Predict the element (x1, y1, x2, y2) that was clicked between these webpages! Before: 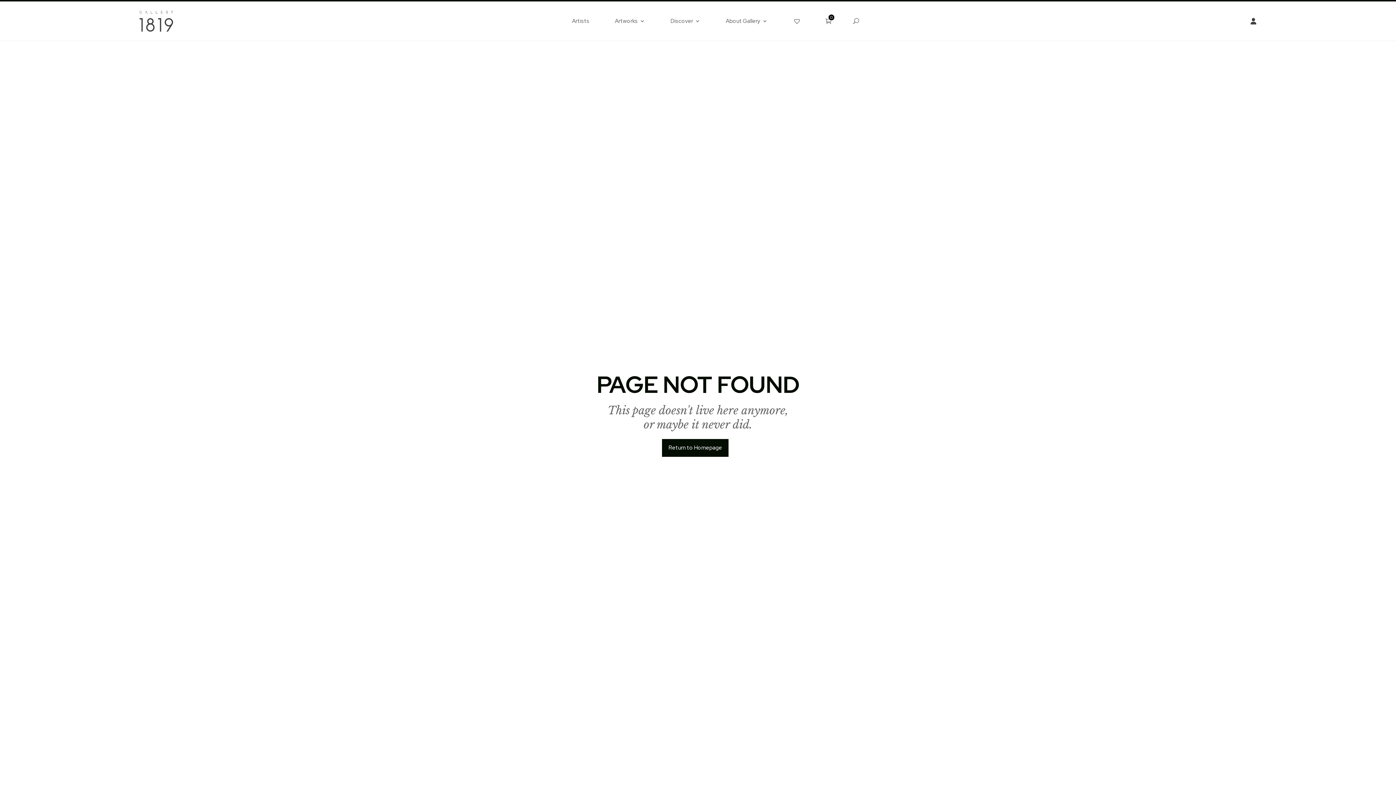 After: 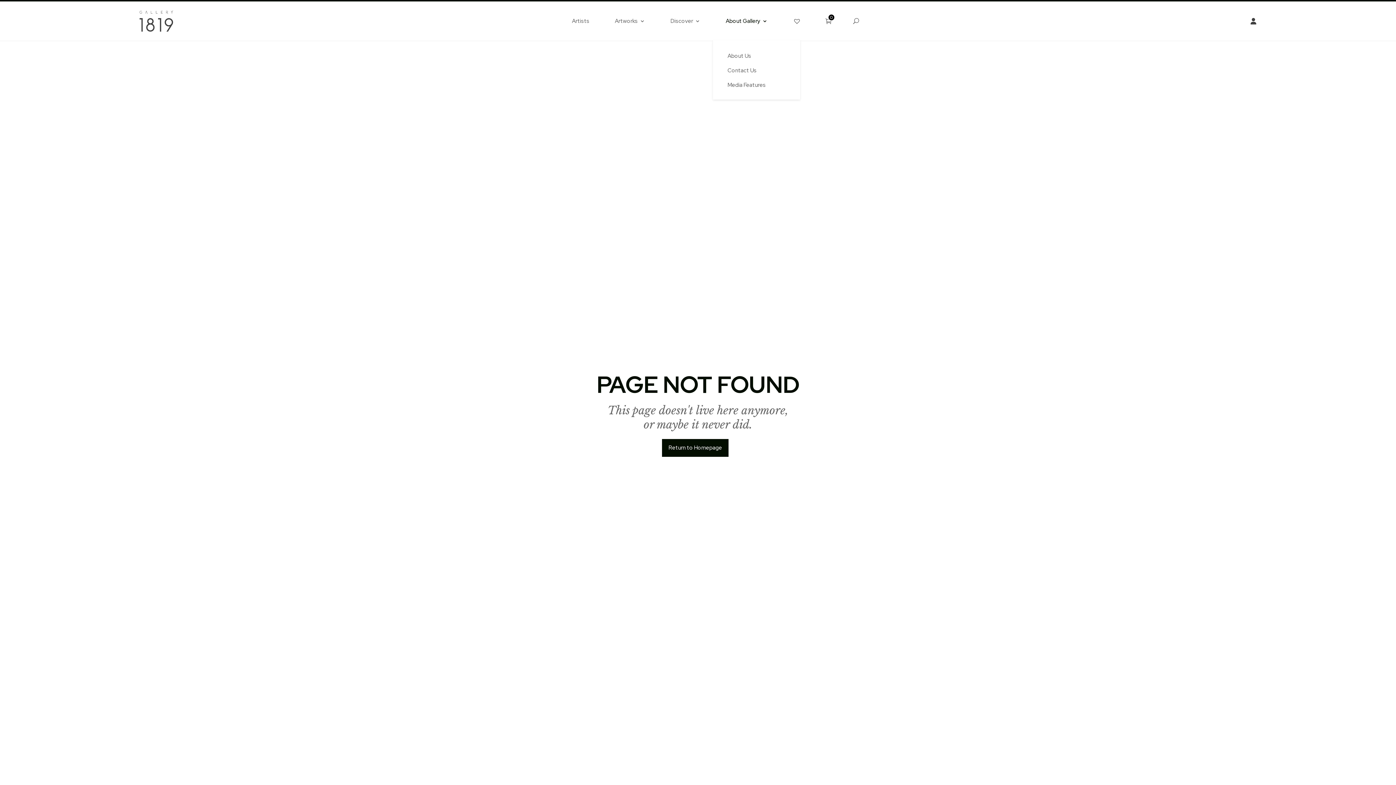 Action: bbox: (725, 18, 767, 26) label: About Gallery